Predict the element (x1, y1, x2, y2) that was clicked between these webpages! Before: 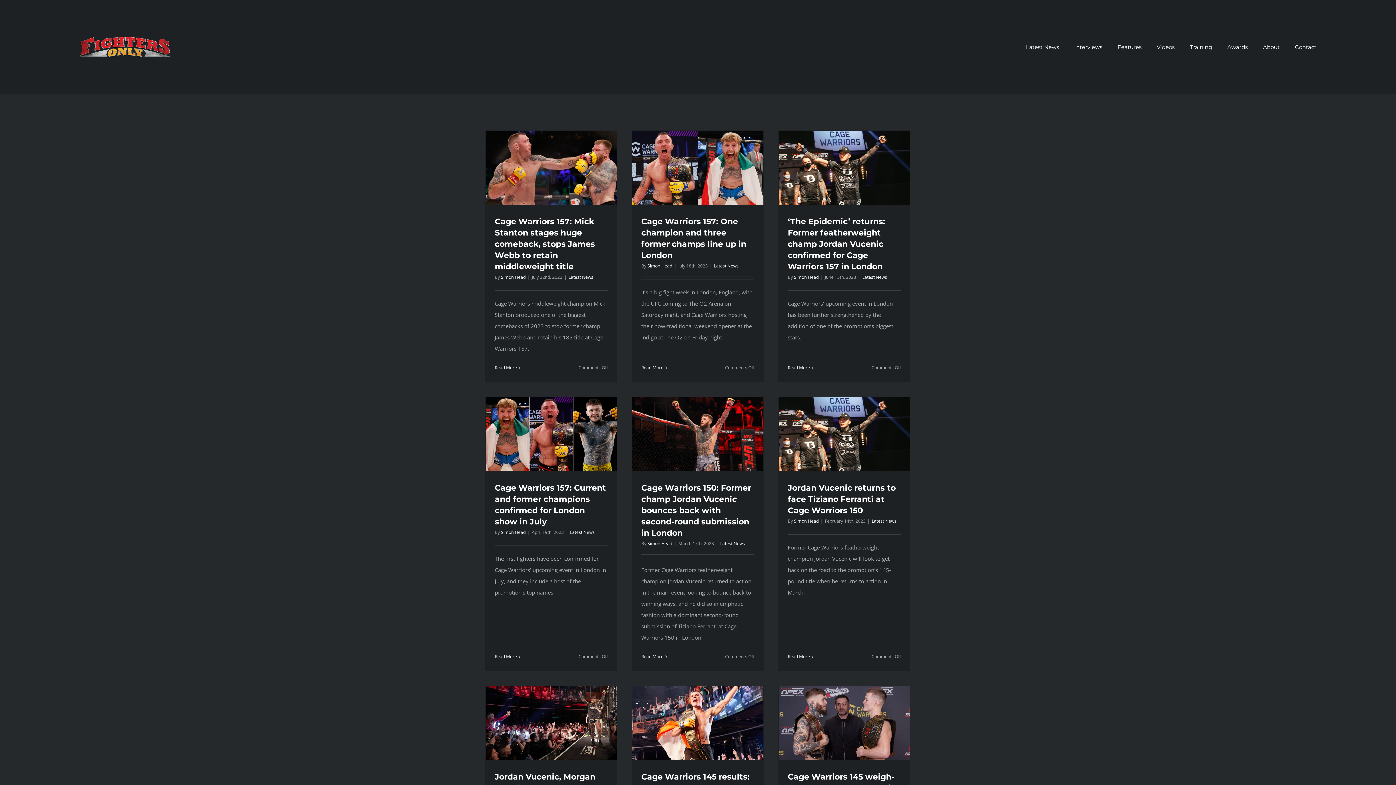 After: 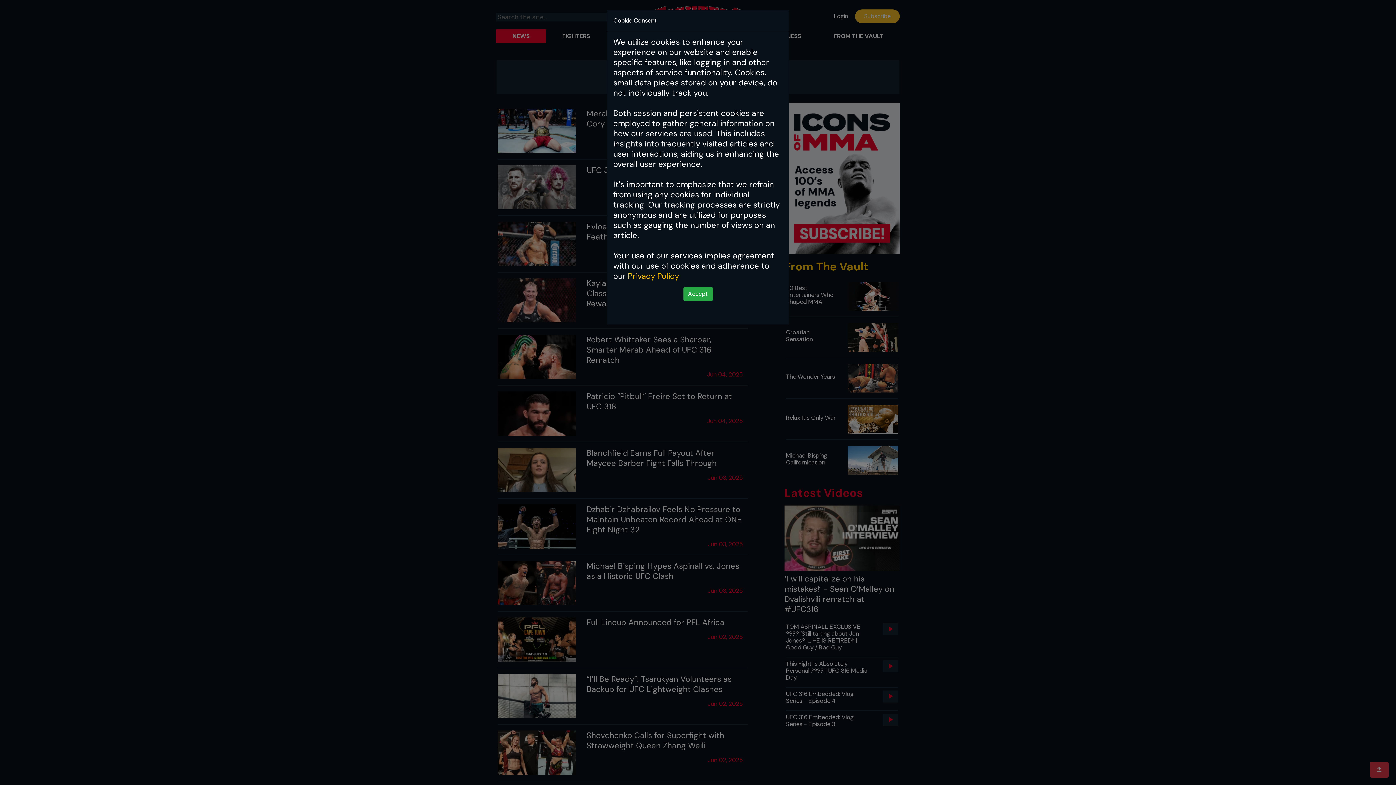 Action: label: Latest News bbox: (1026, 34, 1059, 59)